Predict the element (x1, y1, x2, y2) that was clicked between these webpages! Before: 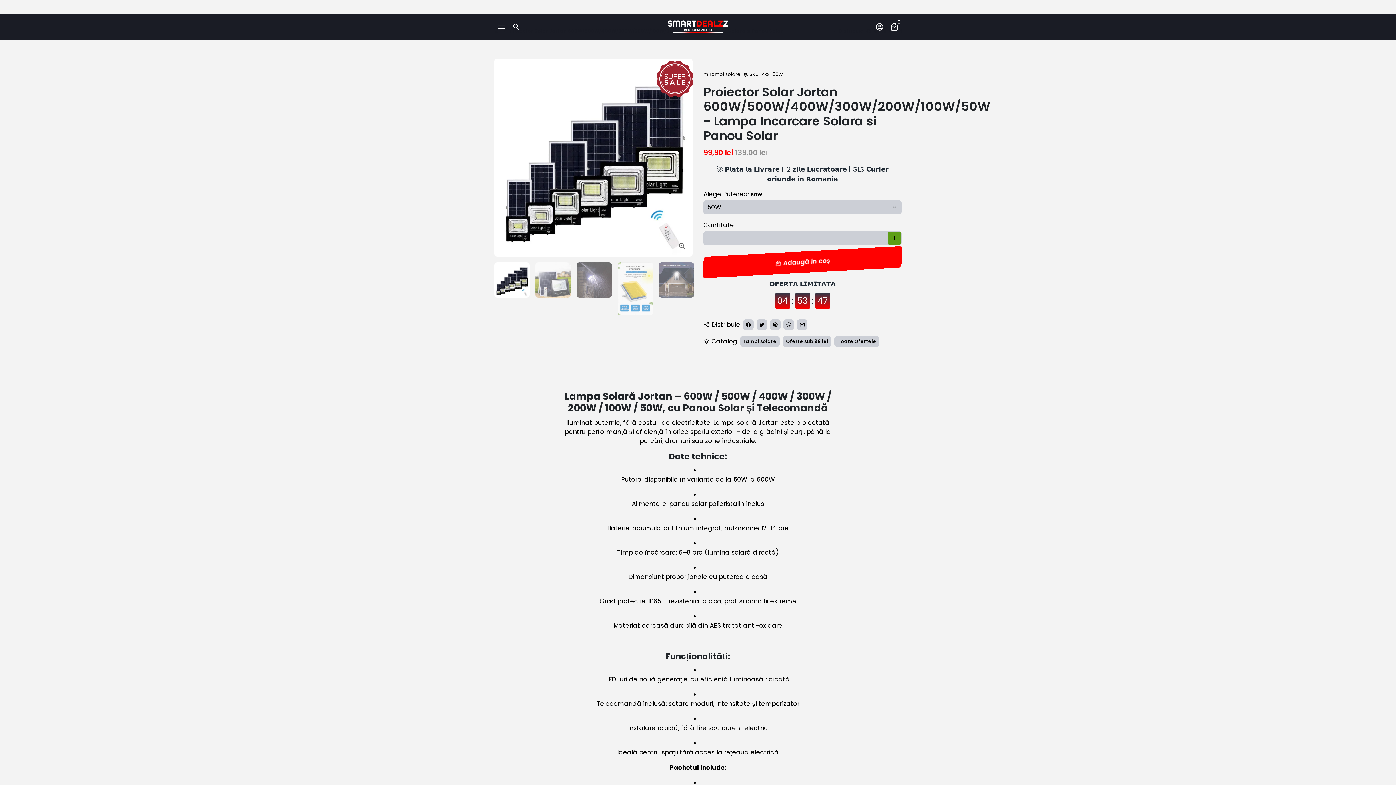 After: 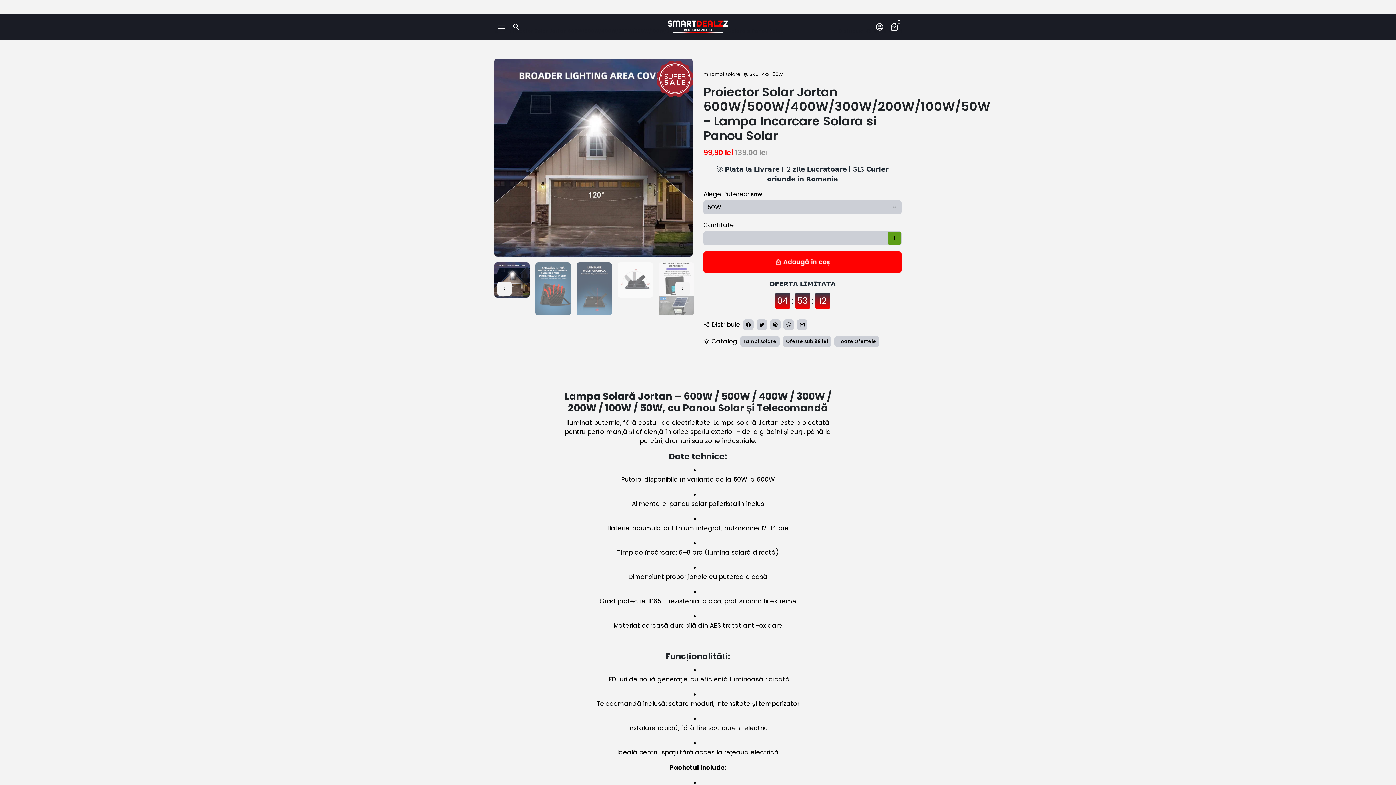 Action: bbox: (658, 262, 694, 297)